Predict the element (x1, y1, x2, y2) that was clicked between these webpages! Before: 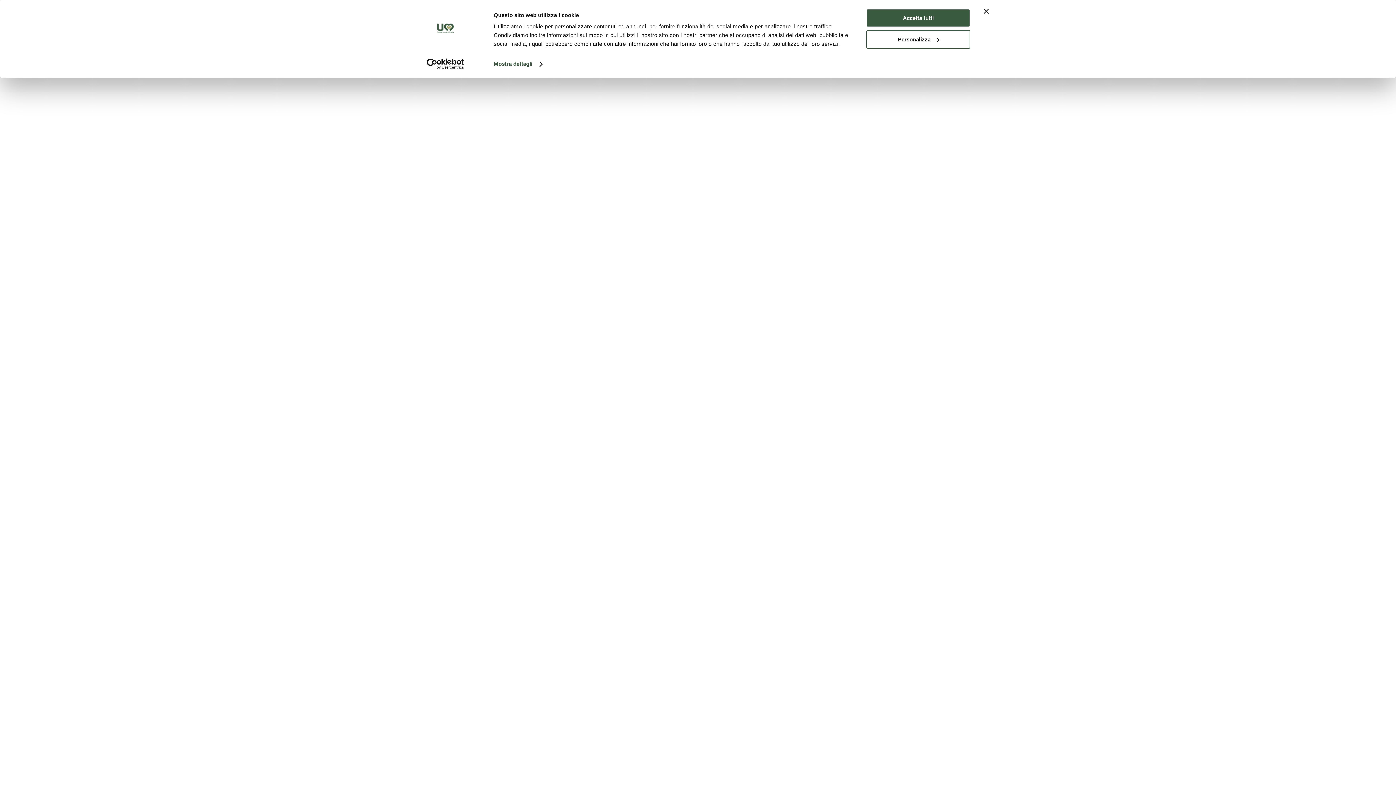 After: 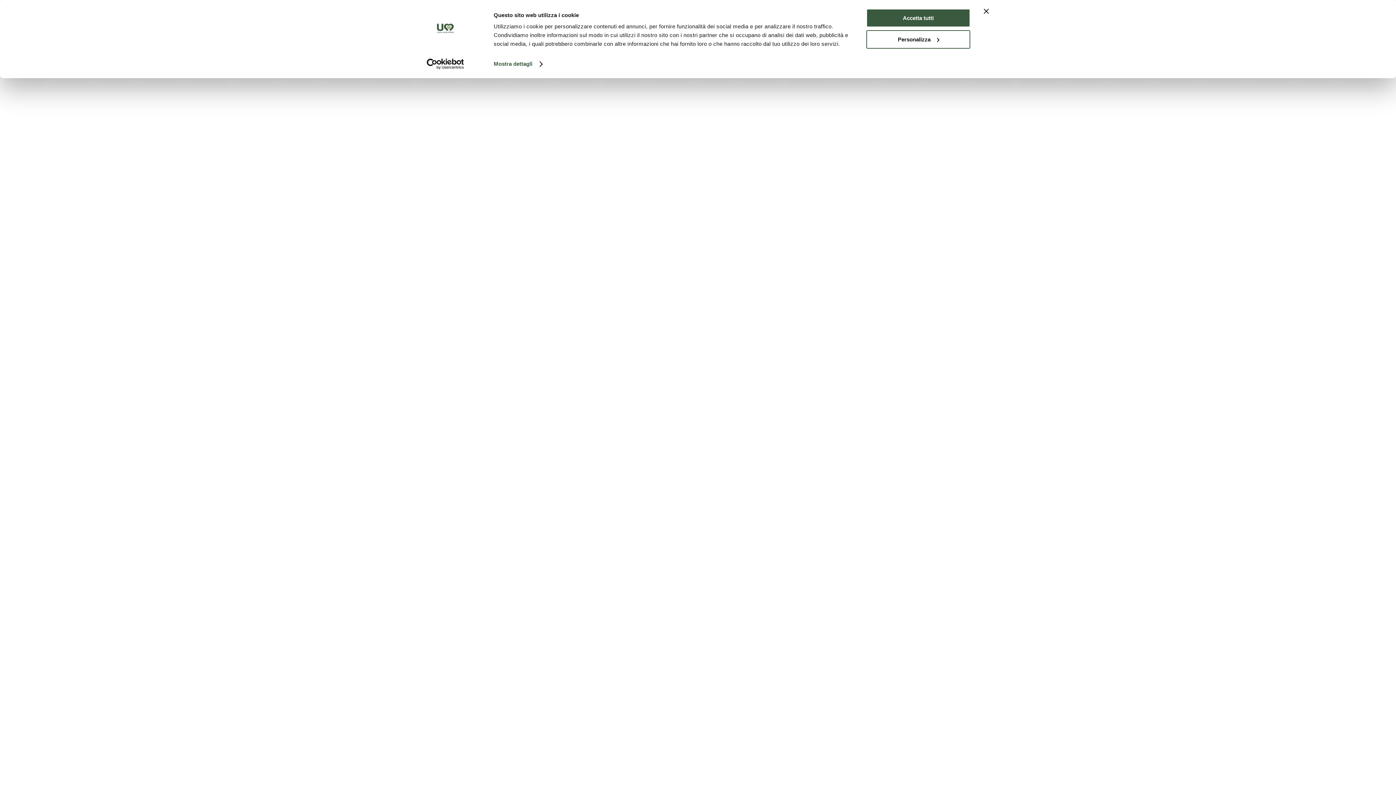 Action: bbox: (413, 58, 477, 69) label: Usercentrics Cookiebot - opens in a new window